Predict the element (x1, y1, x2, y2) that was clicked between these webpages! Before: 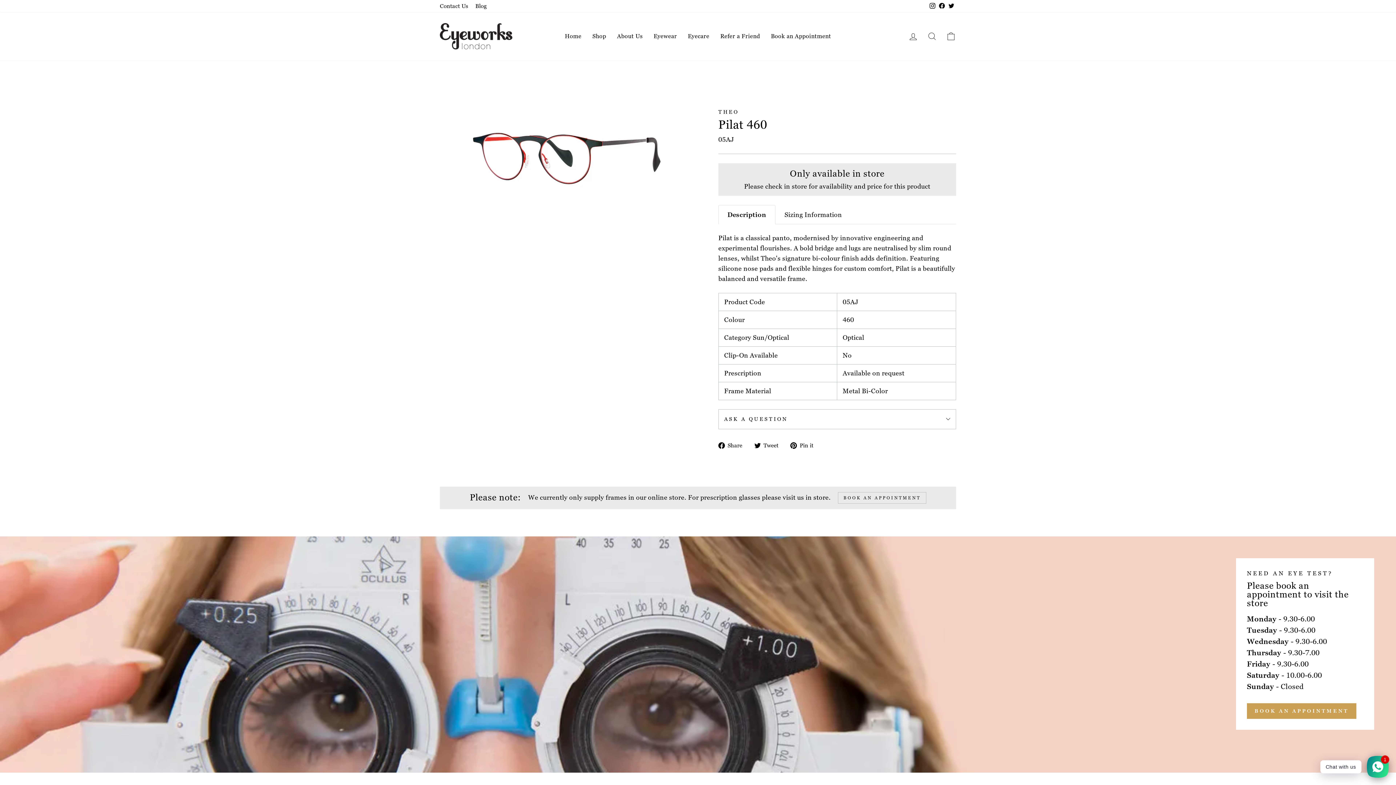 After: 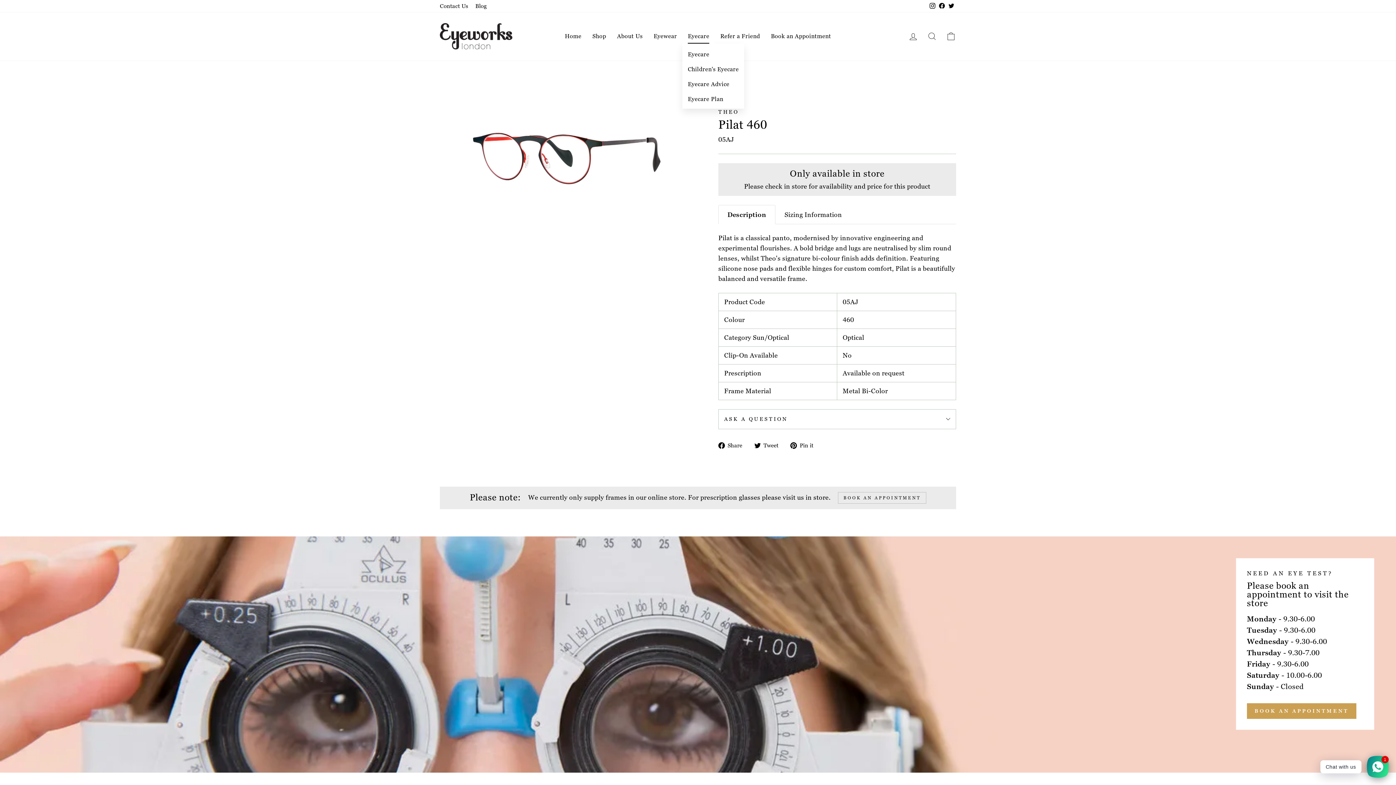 Action: bbox: (682, 29, 715, 43) label: Eyecare